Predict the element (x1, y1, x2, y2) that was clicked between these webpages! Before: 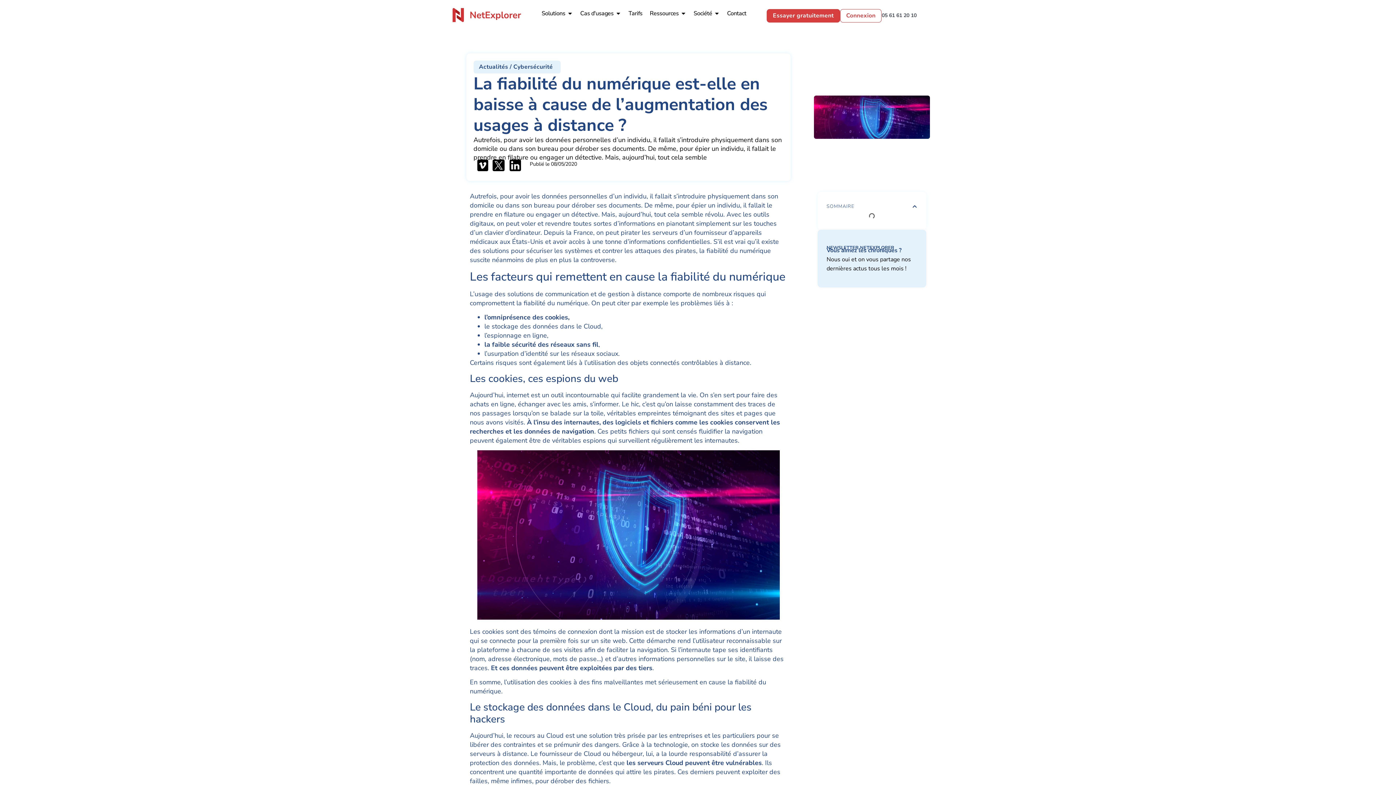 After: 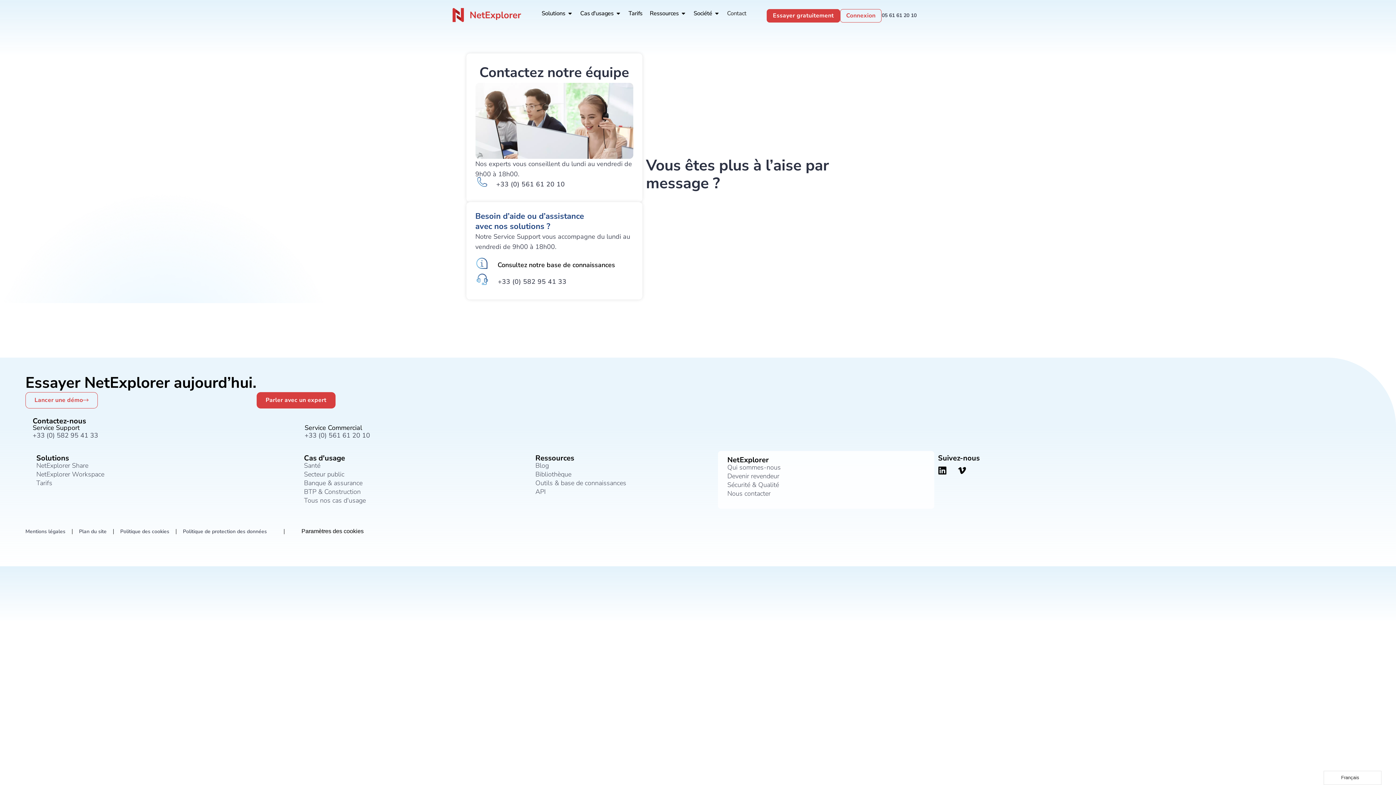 Action: label: Contact bbox: (727, 9, 746, 17)